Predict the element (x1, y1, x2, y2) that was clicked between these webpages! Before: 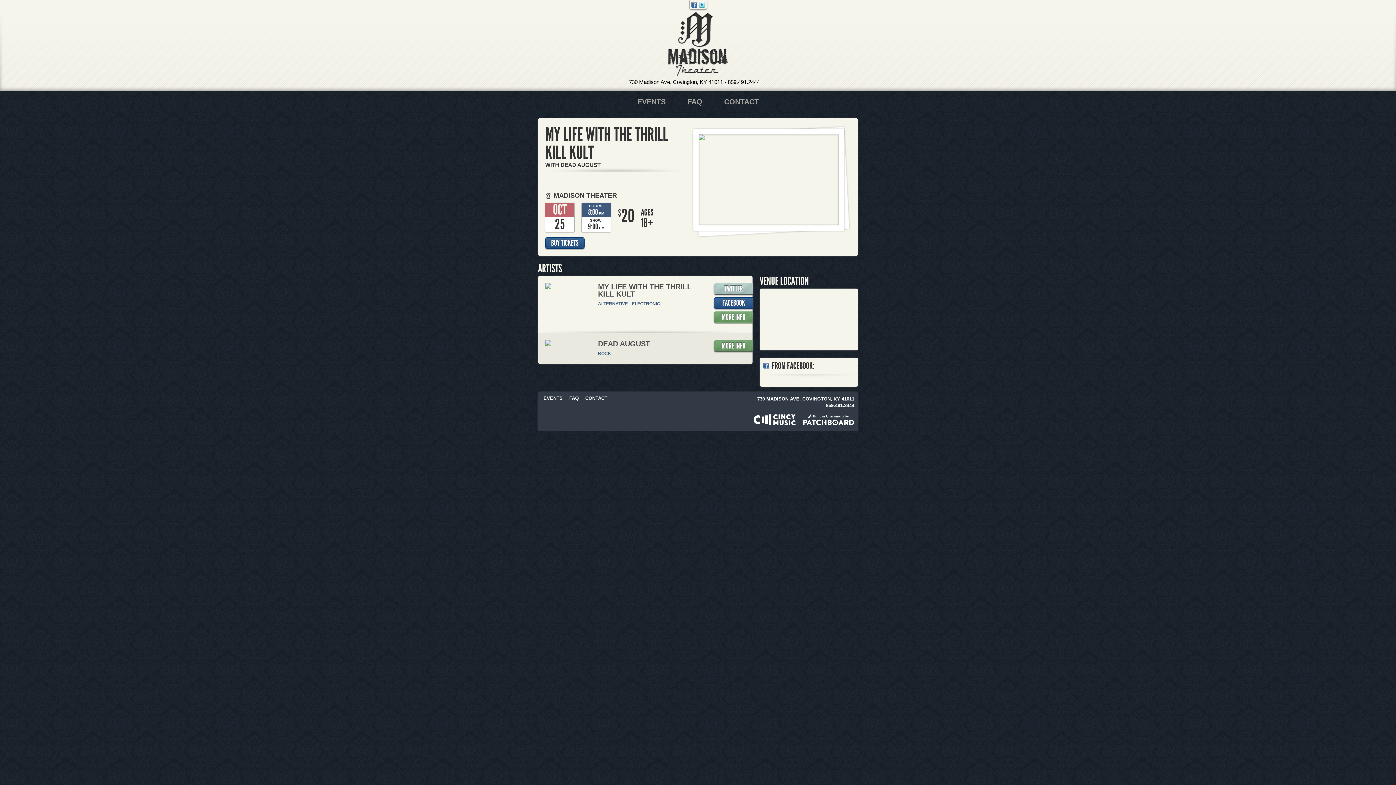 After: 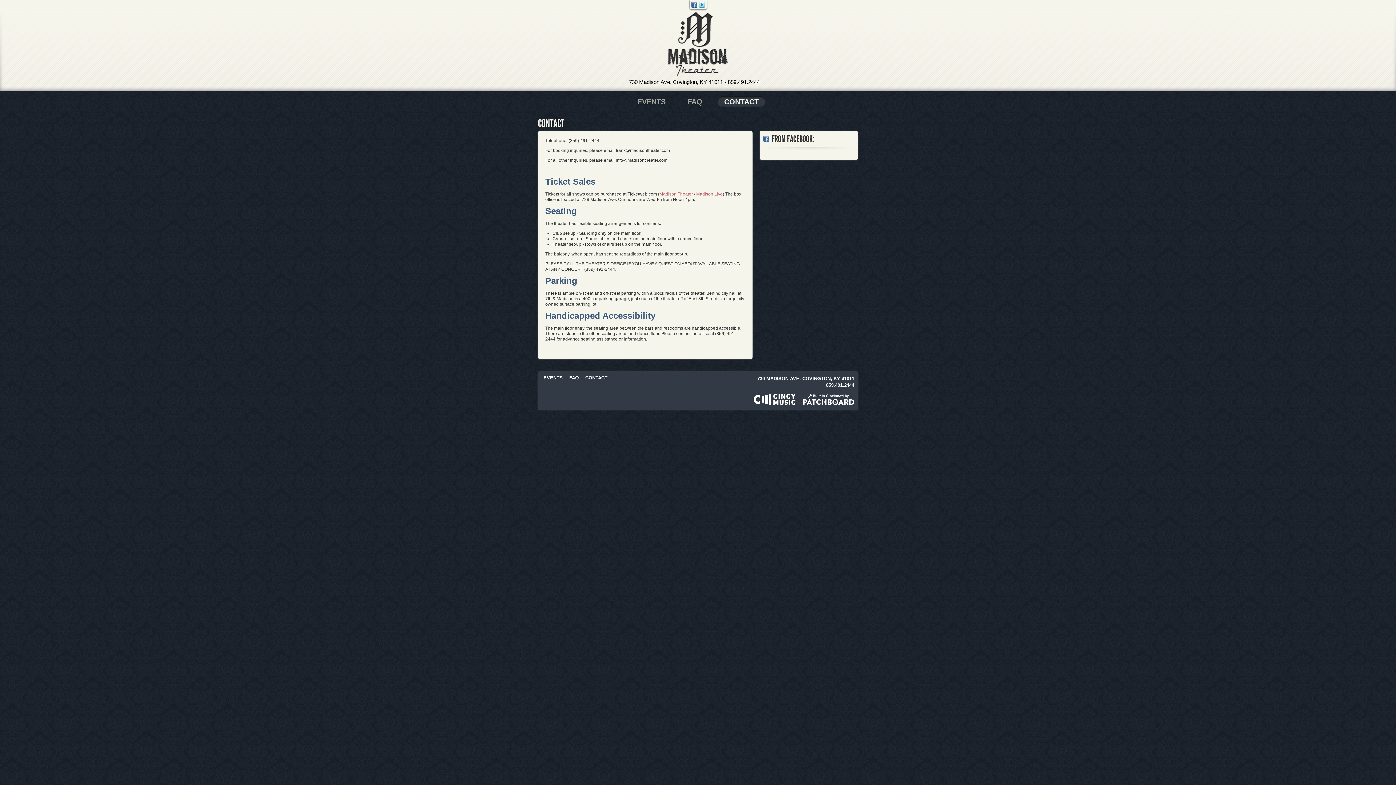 Action: label: CONTACT bbox: (585, 395, 607, 401)